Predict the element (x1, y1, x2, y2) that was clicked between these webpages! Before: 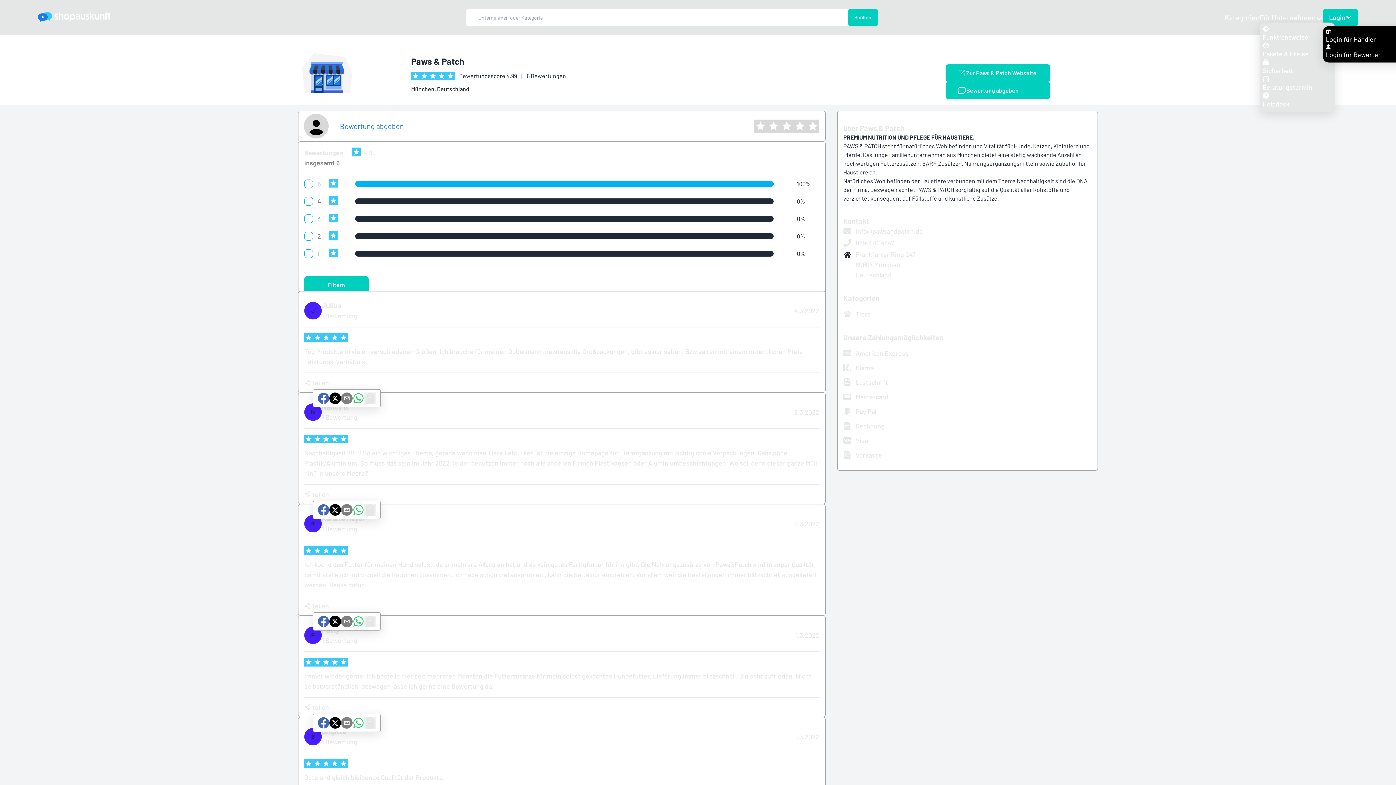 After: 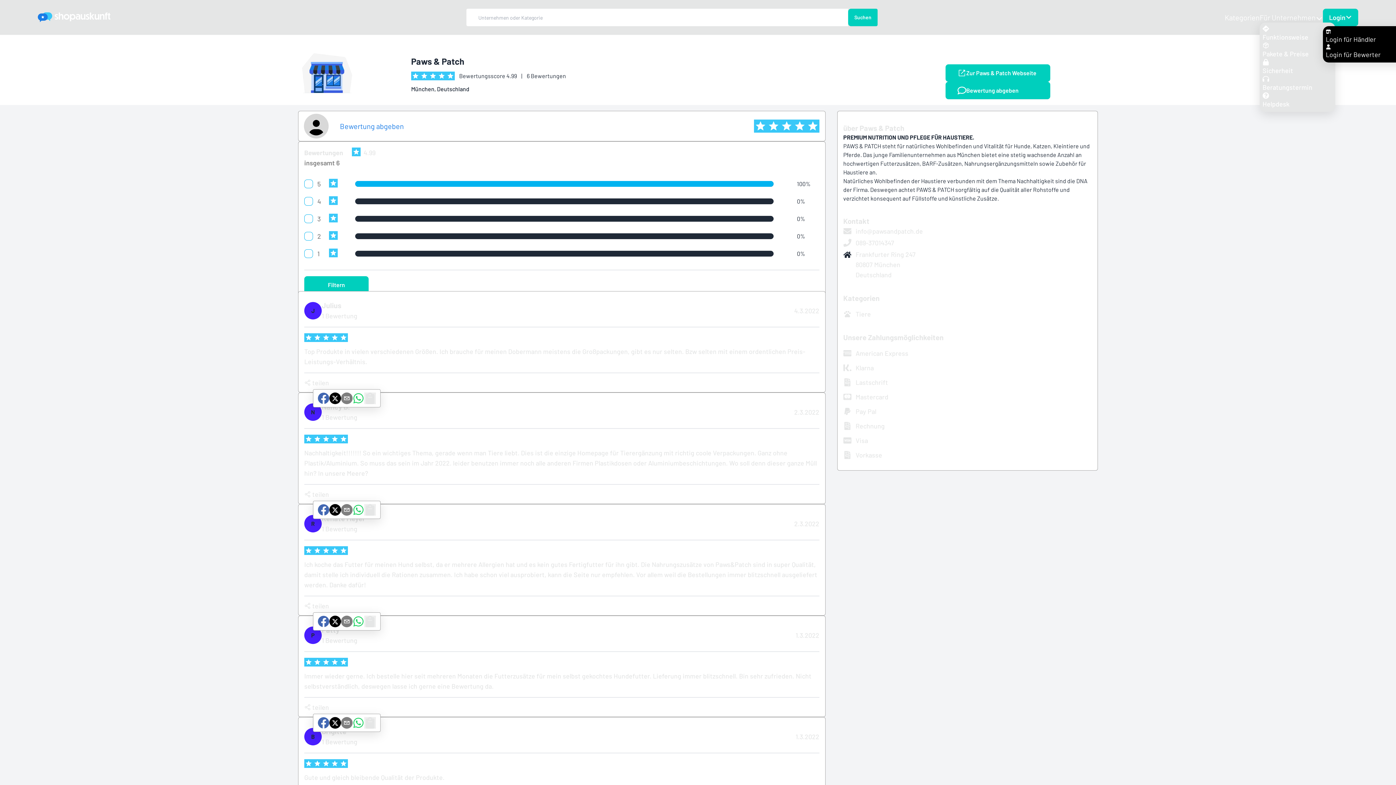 Action: bbox: (806, 119, 819, 132)